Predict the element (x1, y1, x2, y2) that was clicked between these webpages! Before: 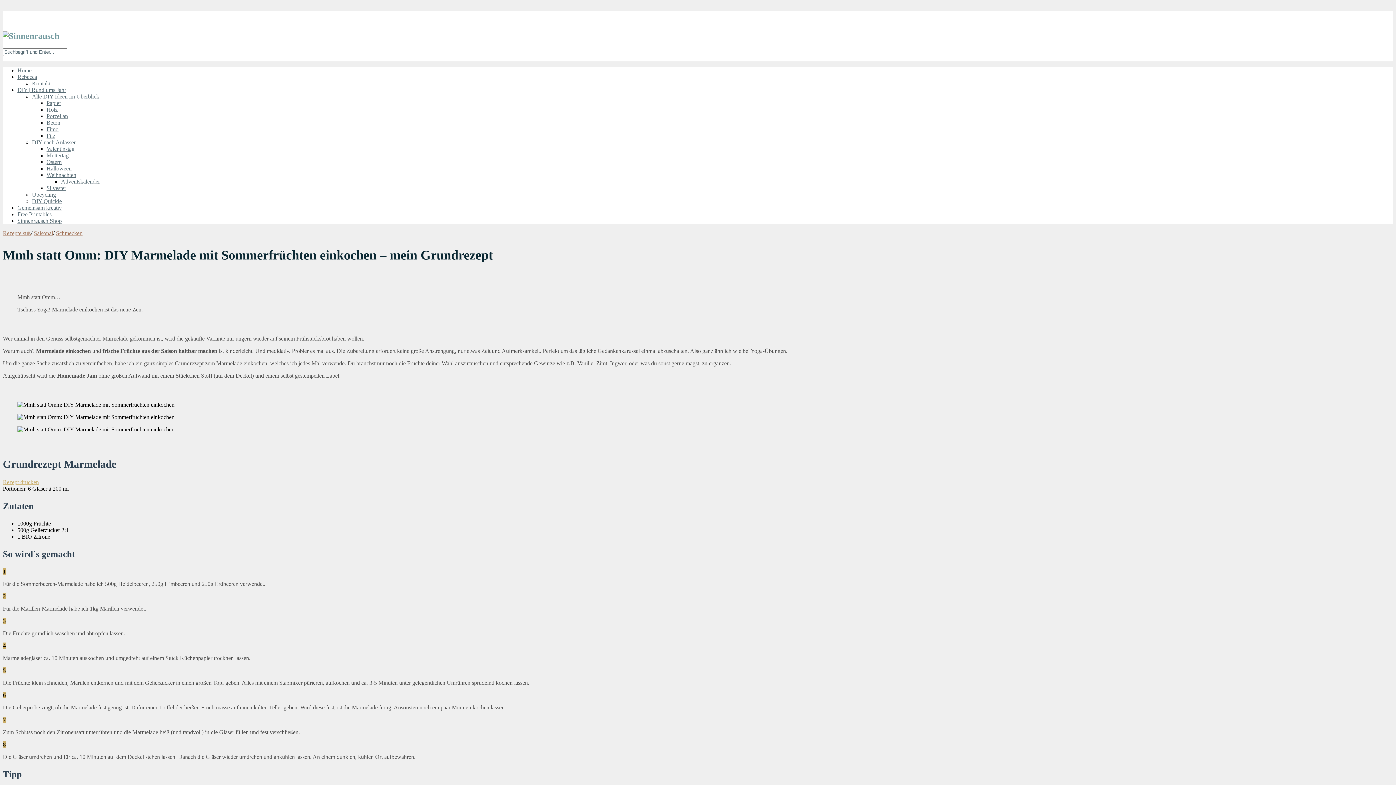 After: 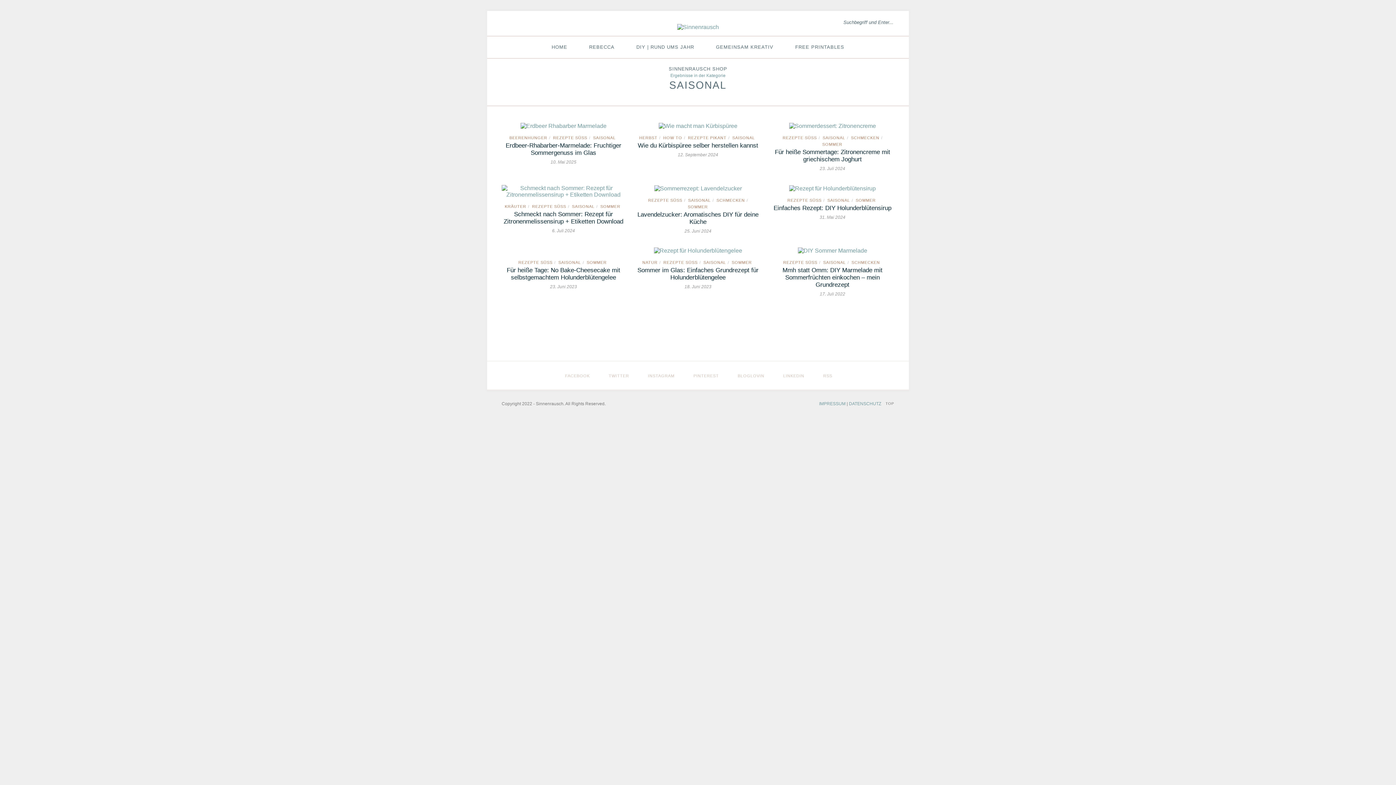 Action: bbox: (33, 230, 53, 236) label: Saisonal